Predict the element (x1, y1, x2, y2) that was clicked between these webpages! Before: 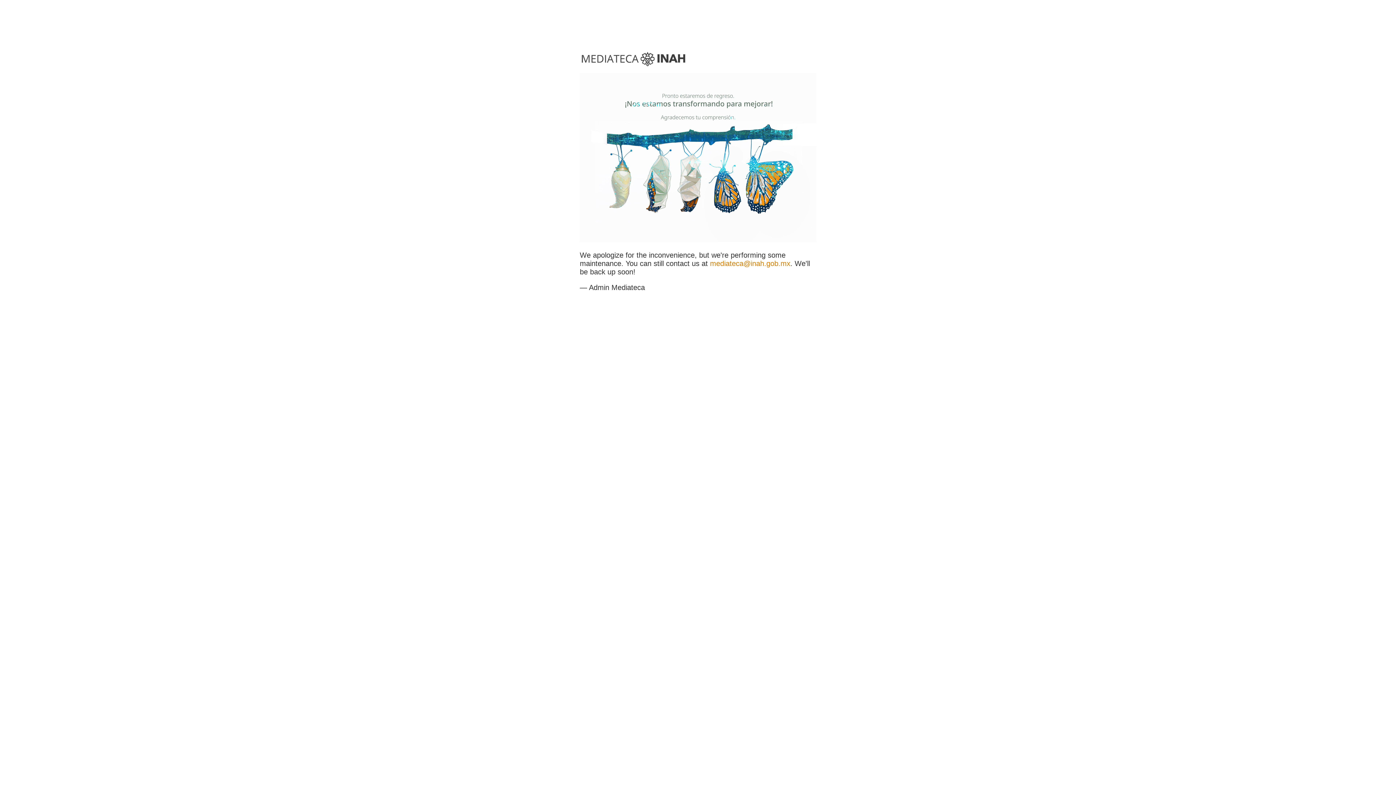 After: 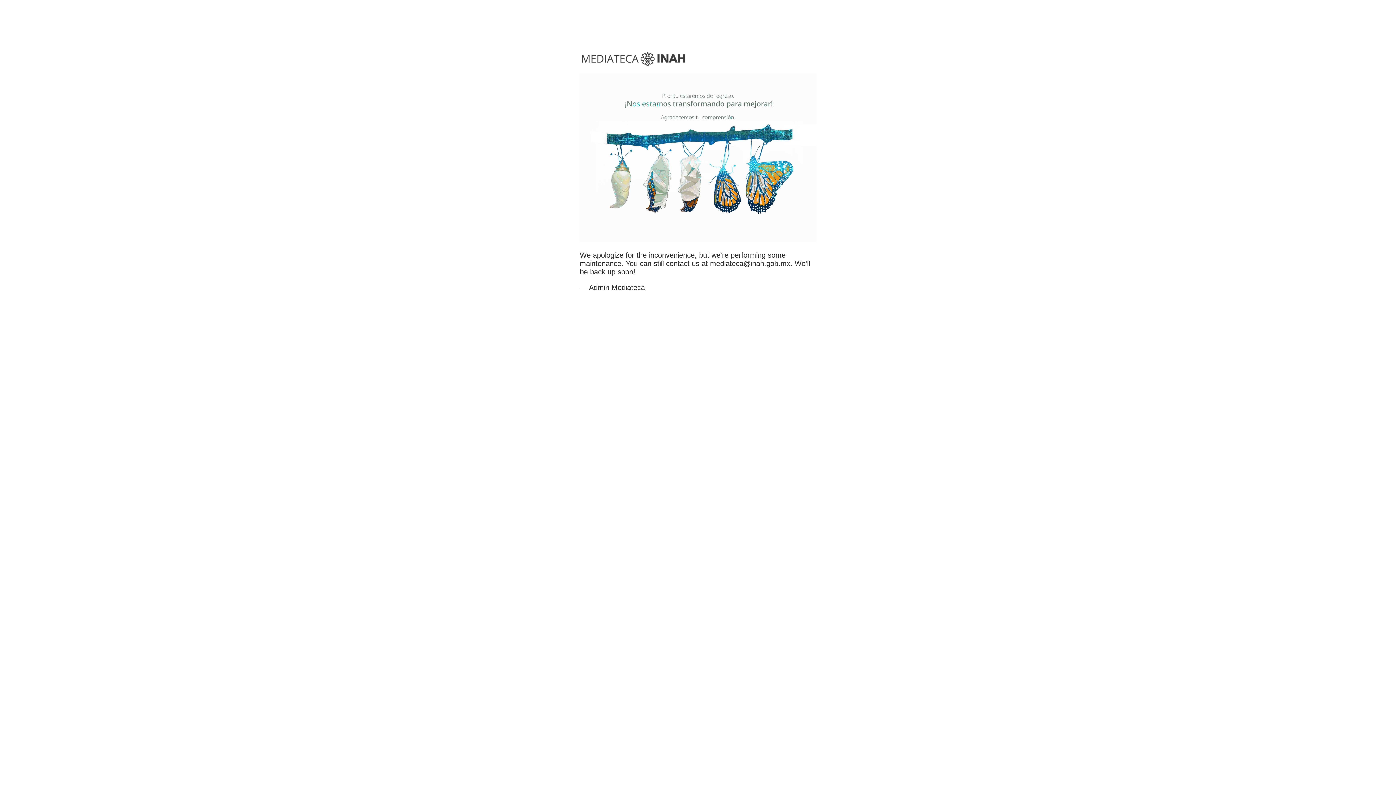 Action: label: mediateca@inah.gob.mx bbox: (710, 259, 790, 267)